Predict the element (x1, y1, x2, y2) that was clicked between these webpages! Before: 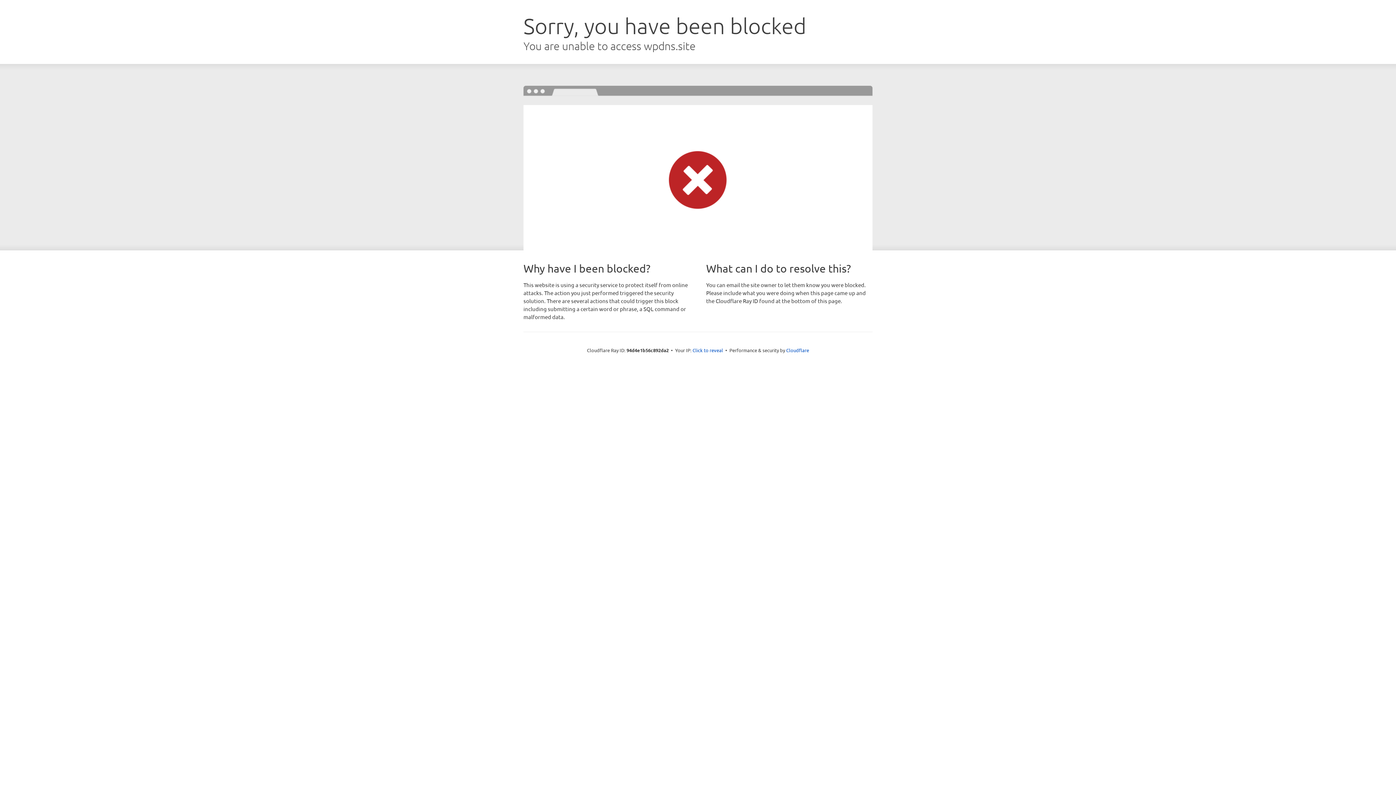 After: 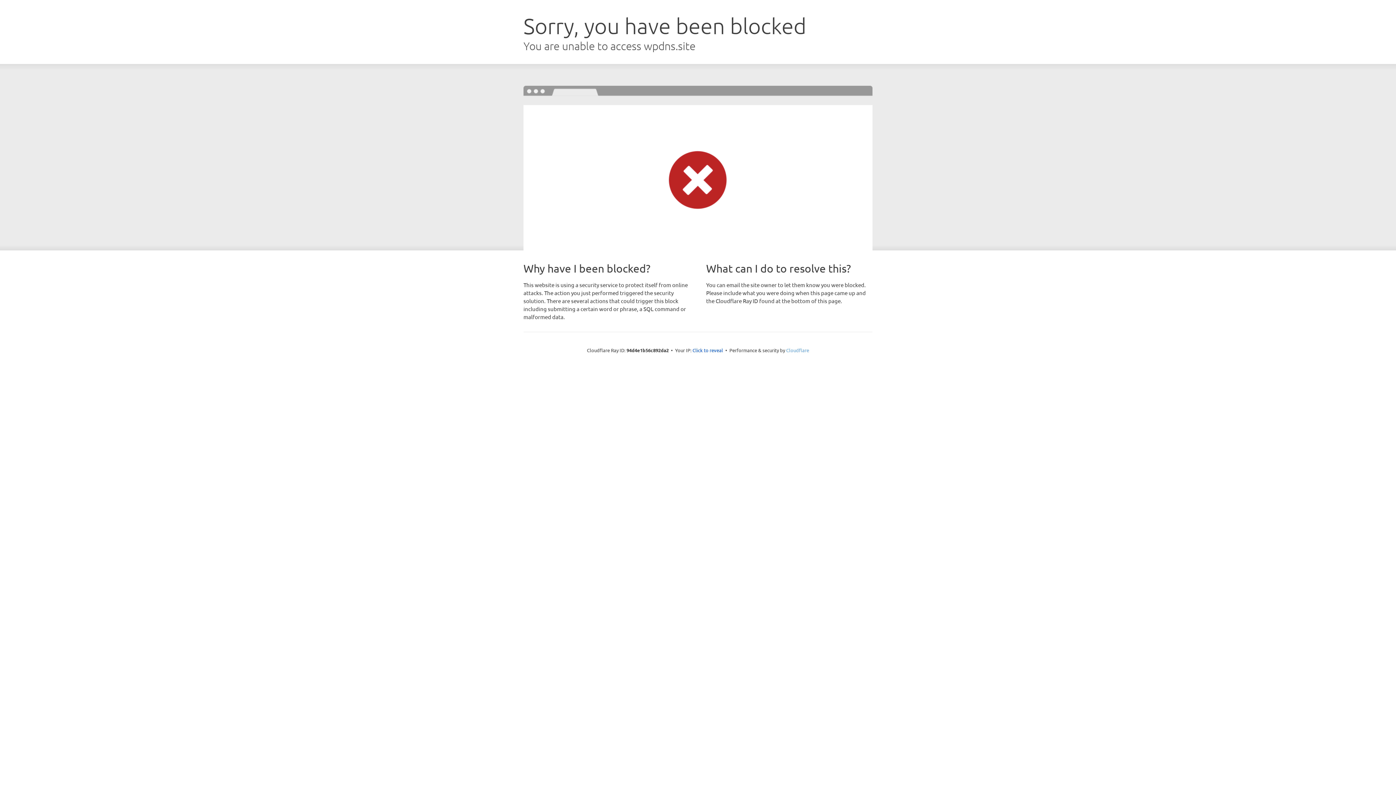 Action: label: Cloudflare bbox: (786, 347, 809, 353)